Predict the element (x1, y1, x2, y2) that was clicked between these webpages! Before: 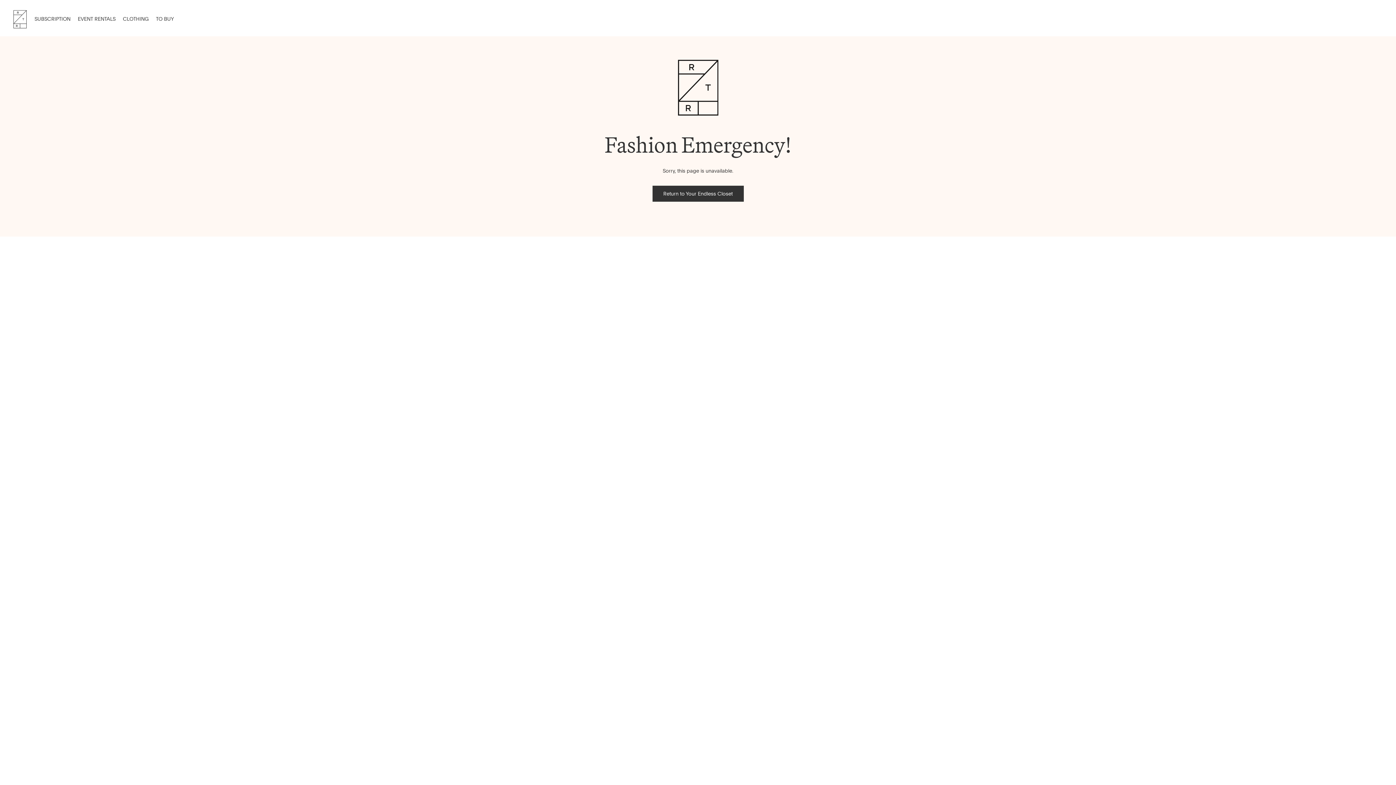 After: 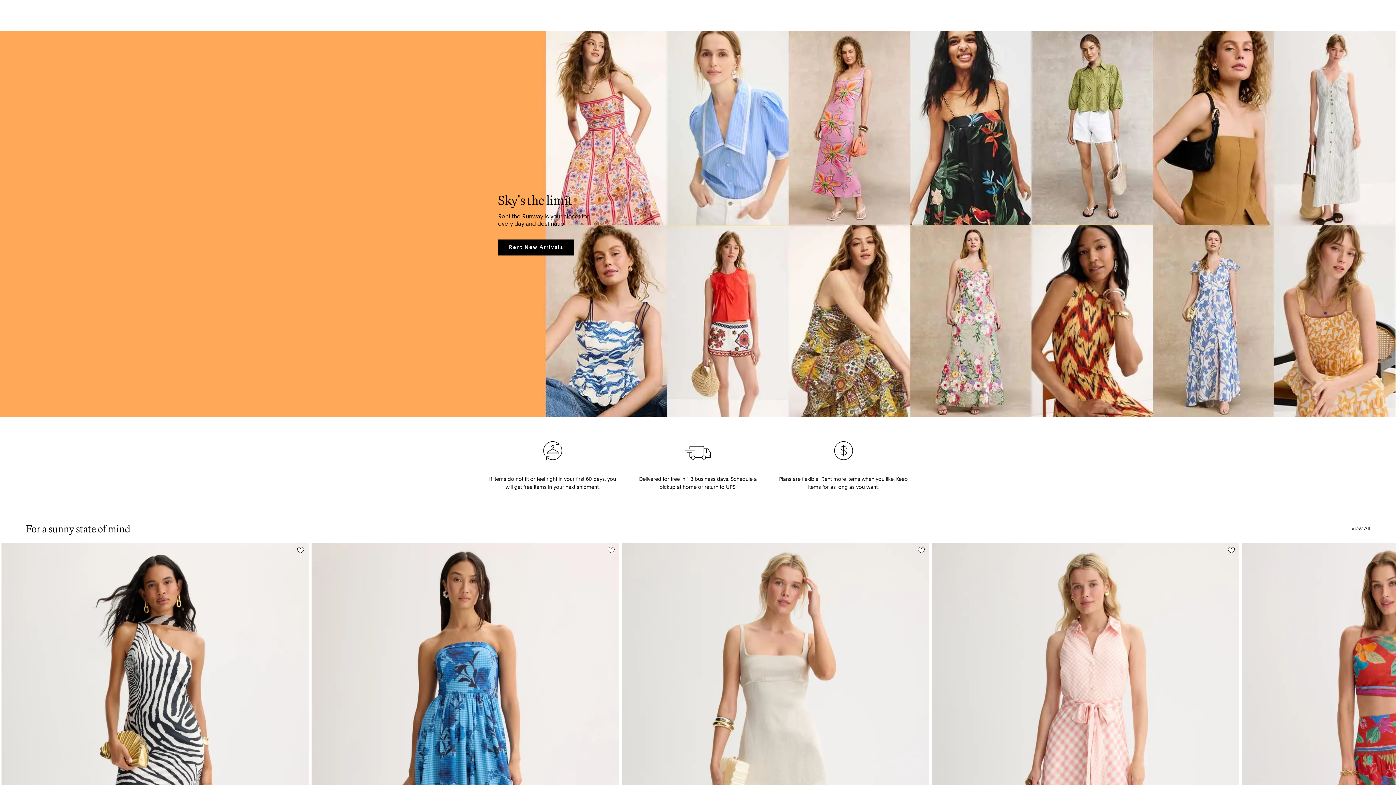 Action: label: RTR bbox: (12, 10, 27, 28)